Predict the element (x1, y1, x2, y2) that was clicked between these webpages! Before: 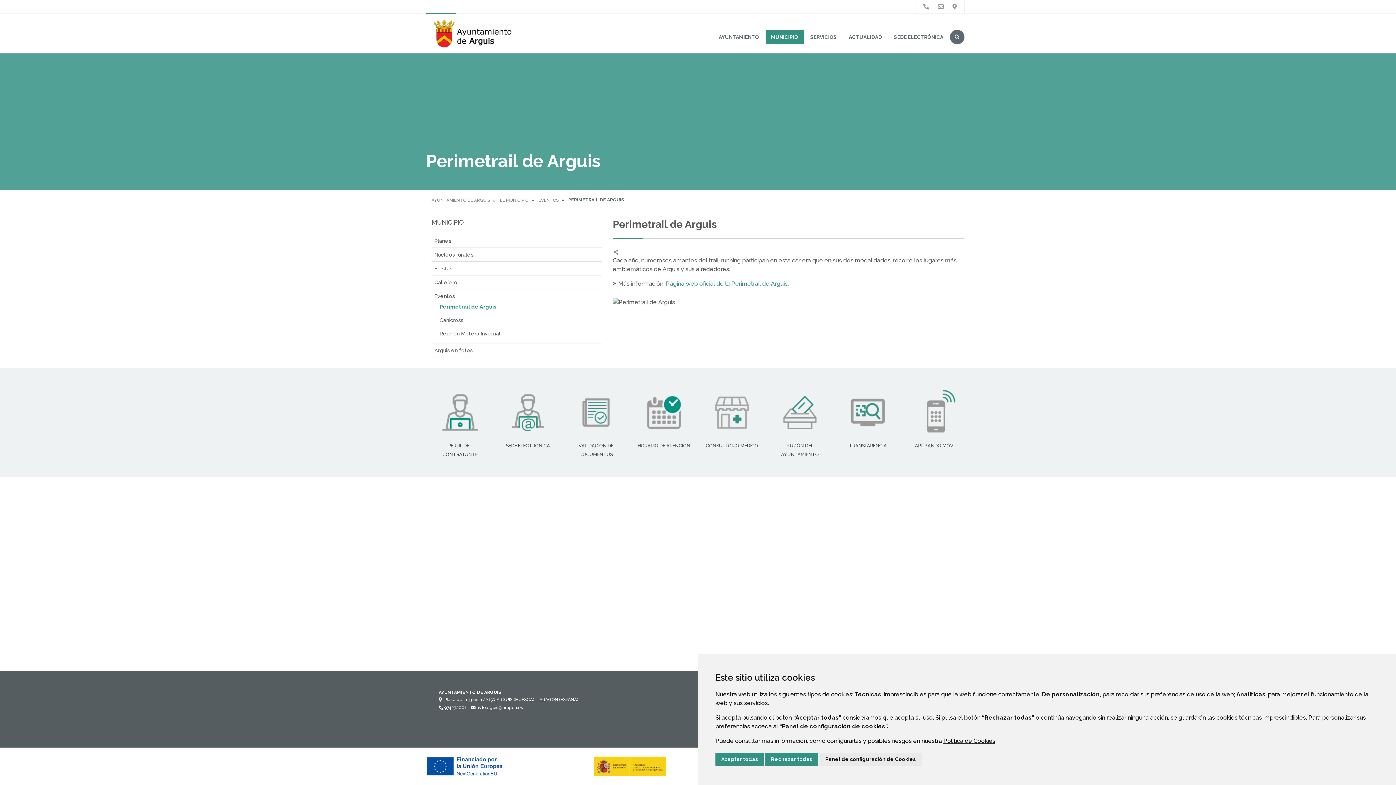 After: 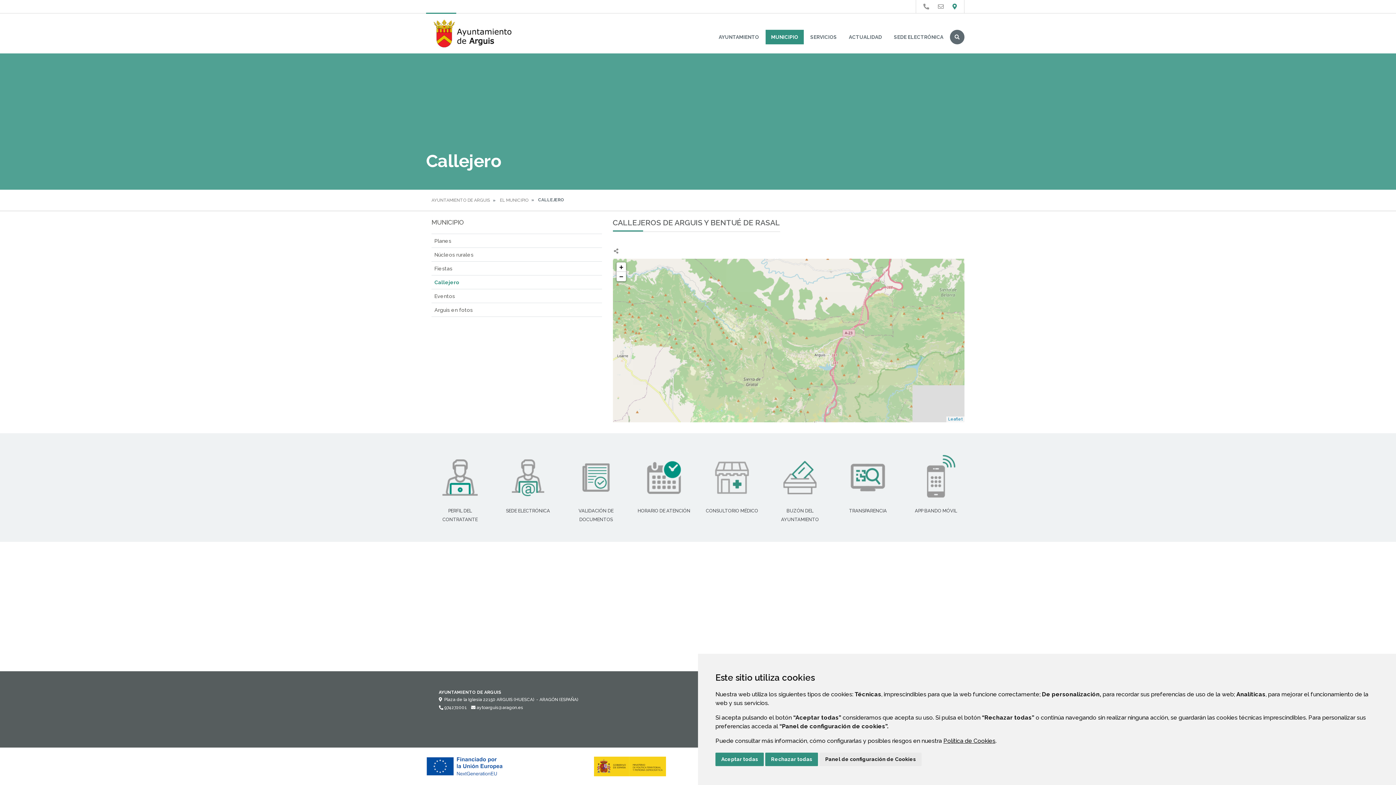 Action: bbox: (434, 278, 602, 286) label: Callejero